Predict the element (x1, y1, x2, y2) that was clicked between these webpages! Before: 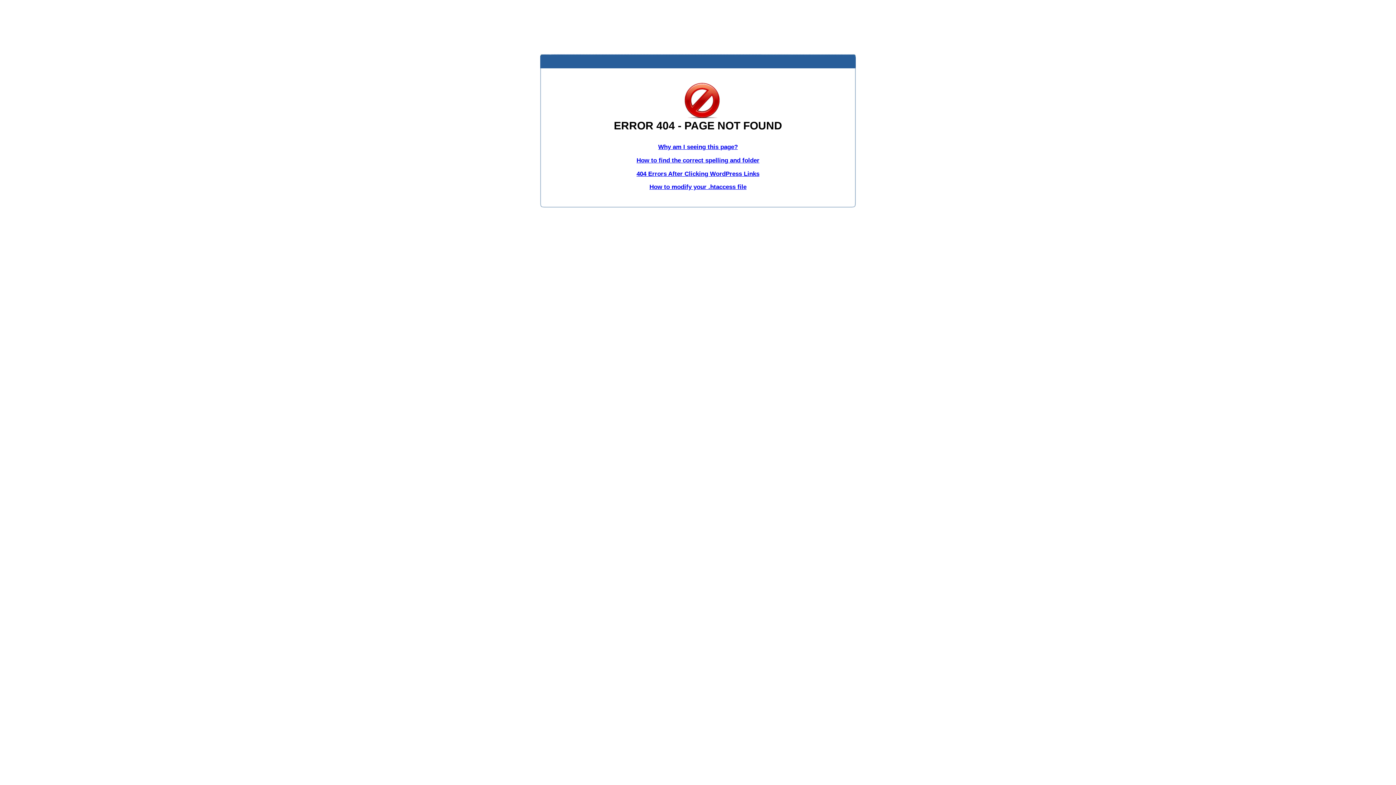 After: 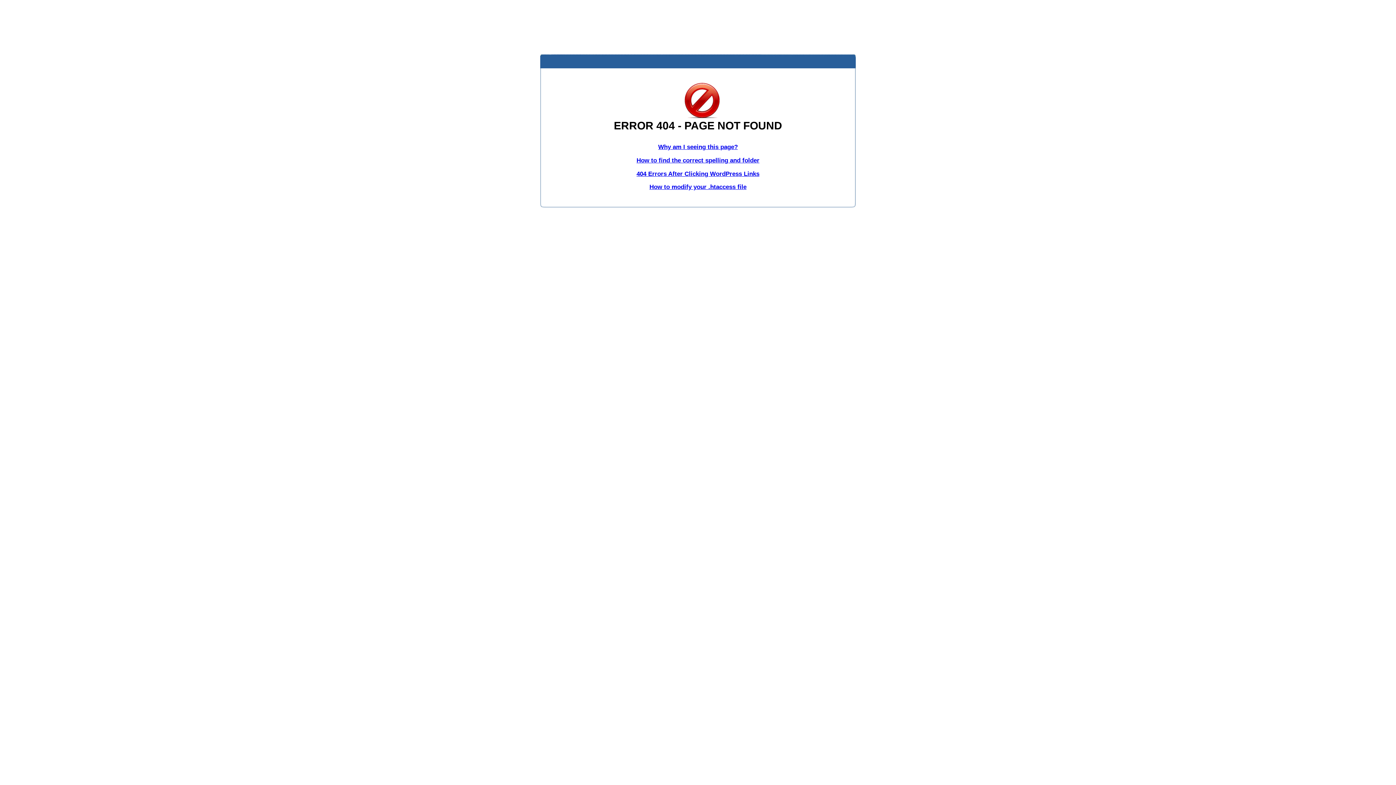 Action: label: 404 Errors After Clicking WordPress Links bbox: (636, 170, 759, 177)